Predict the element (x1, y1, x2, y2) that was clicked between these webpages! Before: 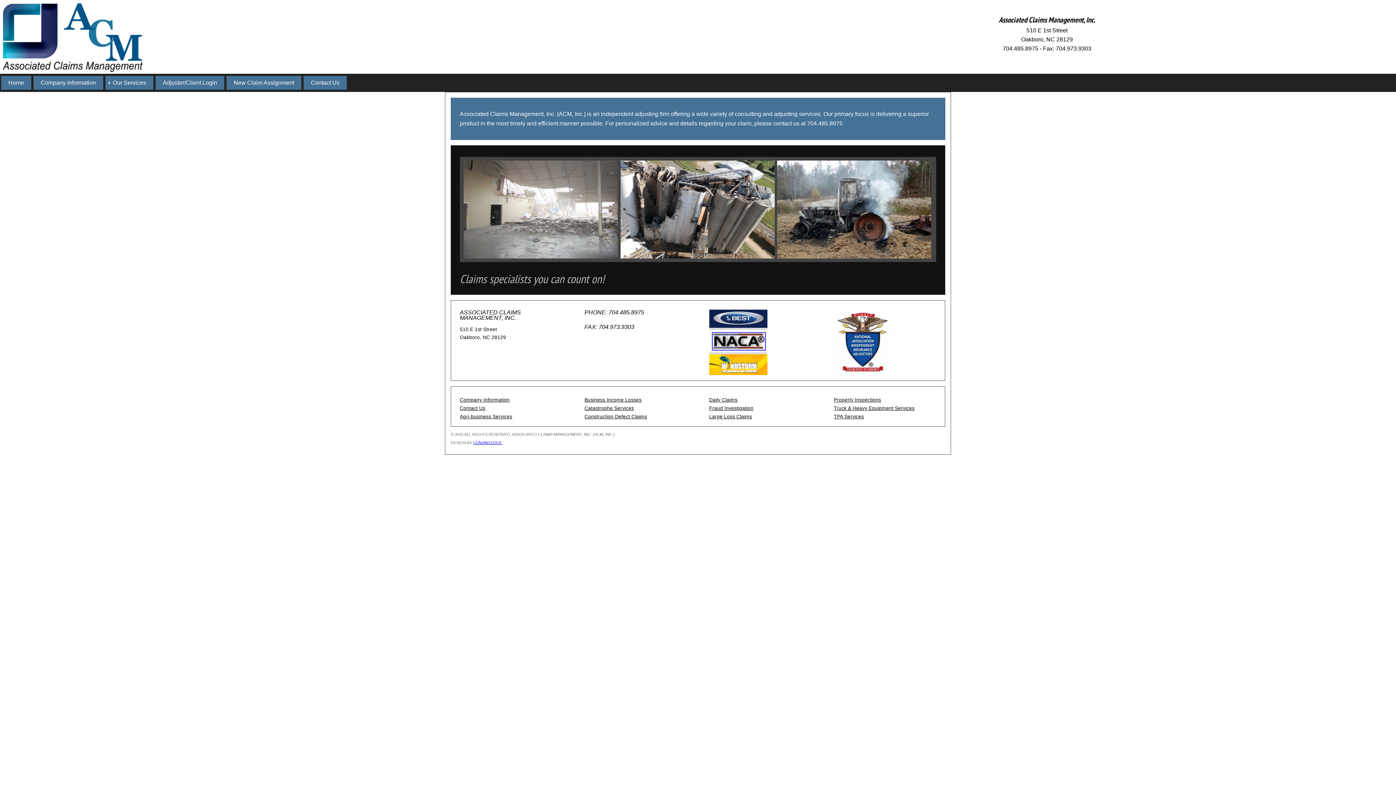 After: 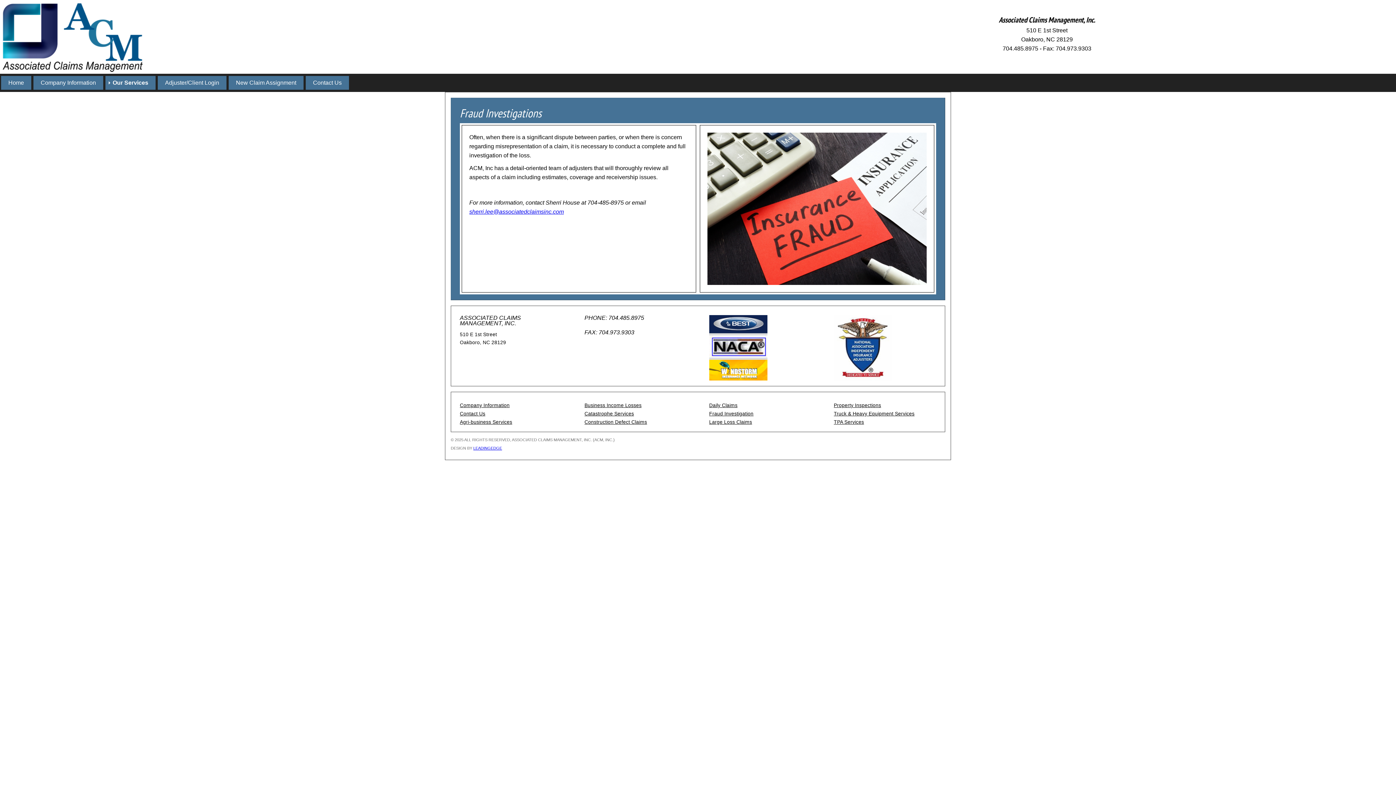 Action: label: Fraud Investigation bbox: (709, 405, 753, 411)